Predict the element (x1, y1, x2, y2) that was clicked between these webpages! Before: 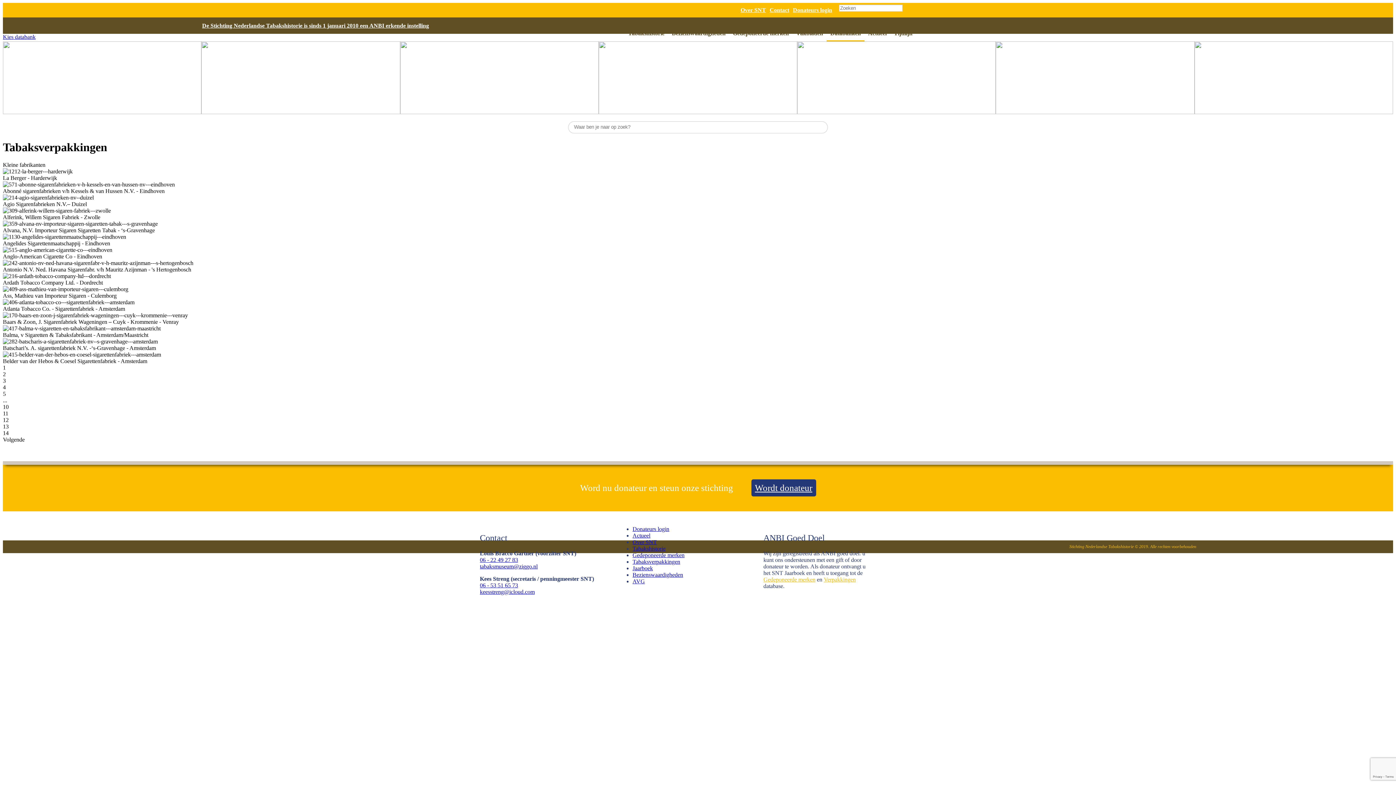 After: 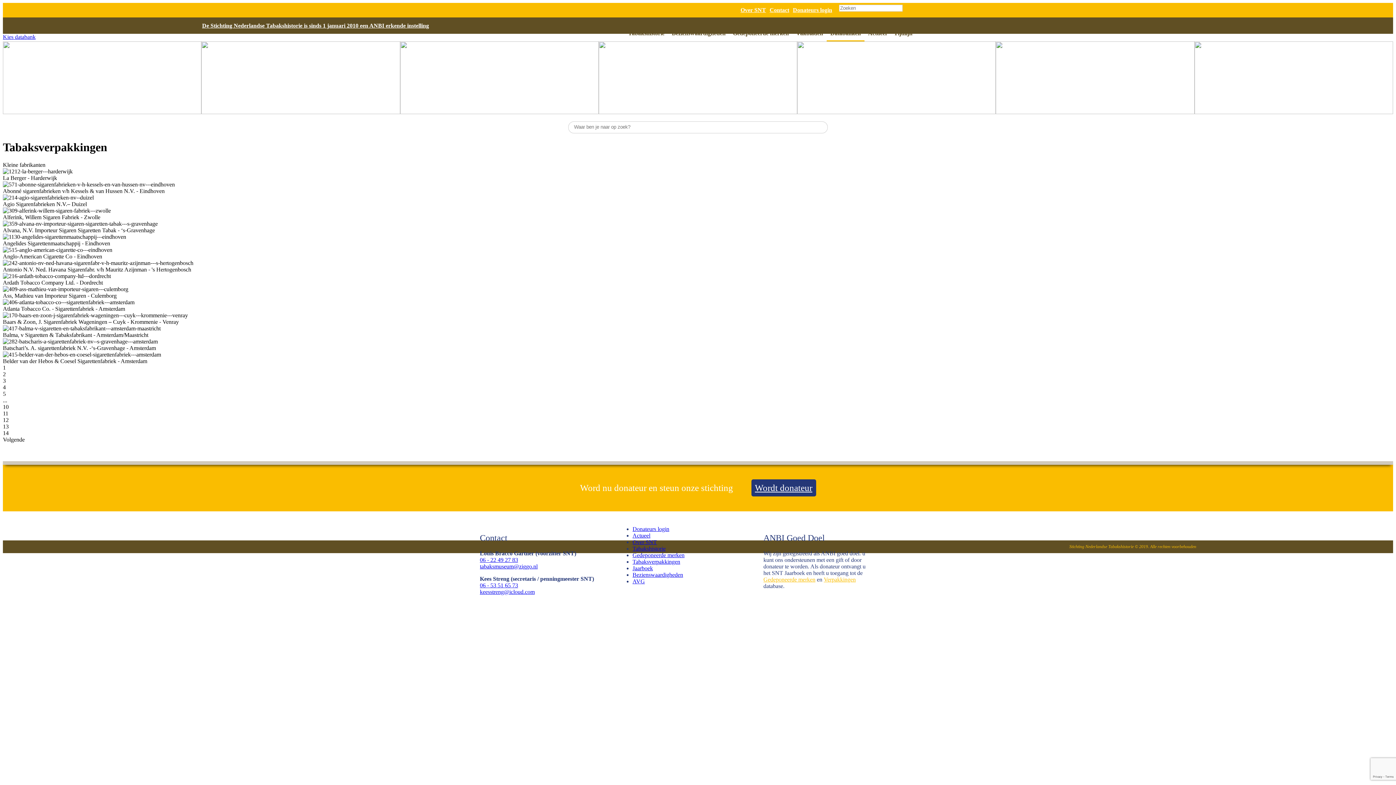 Action: bbox: (480, 563, 537, 569) label: tabaksmuseum@ziggo.nl